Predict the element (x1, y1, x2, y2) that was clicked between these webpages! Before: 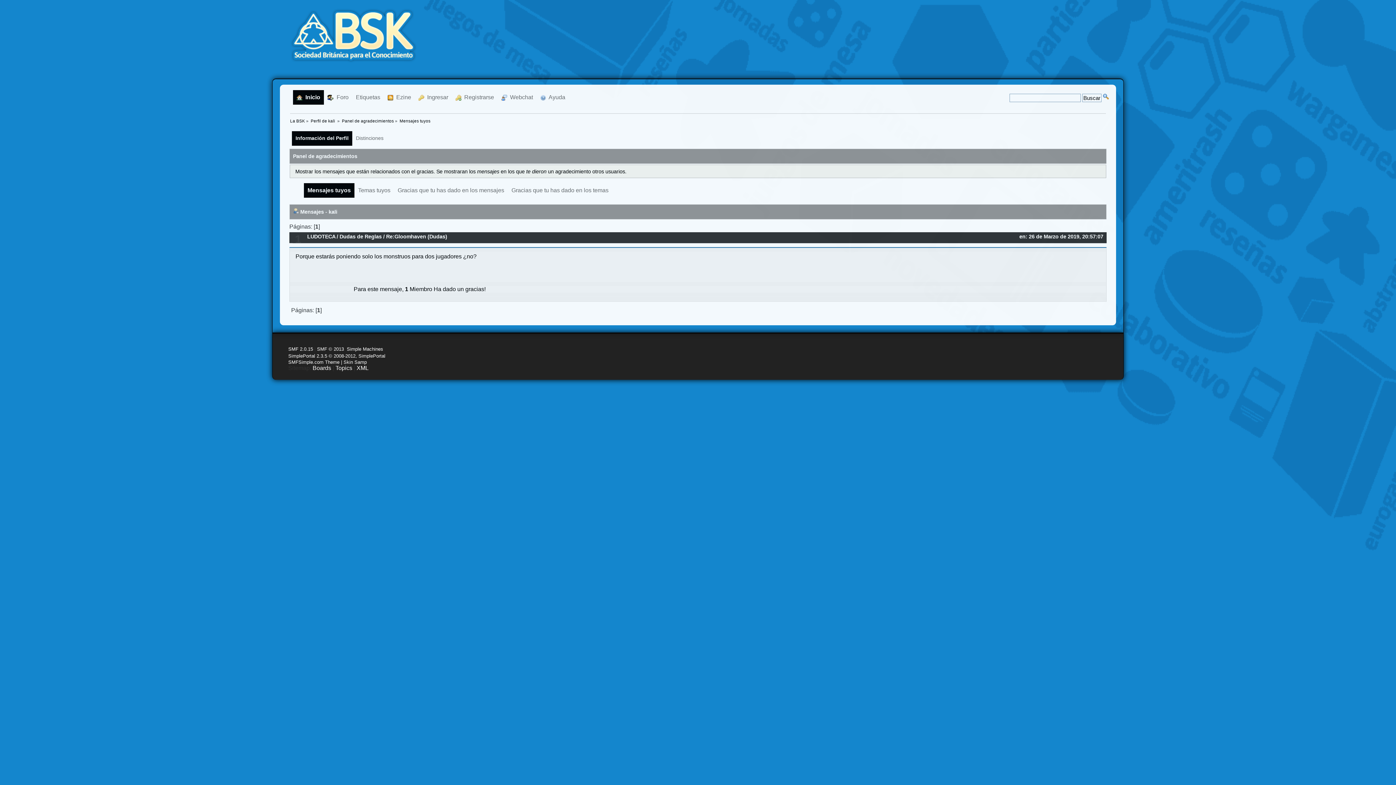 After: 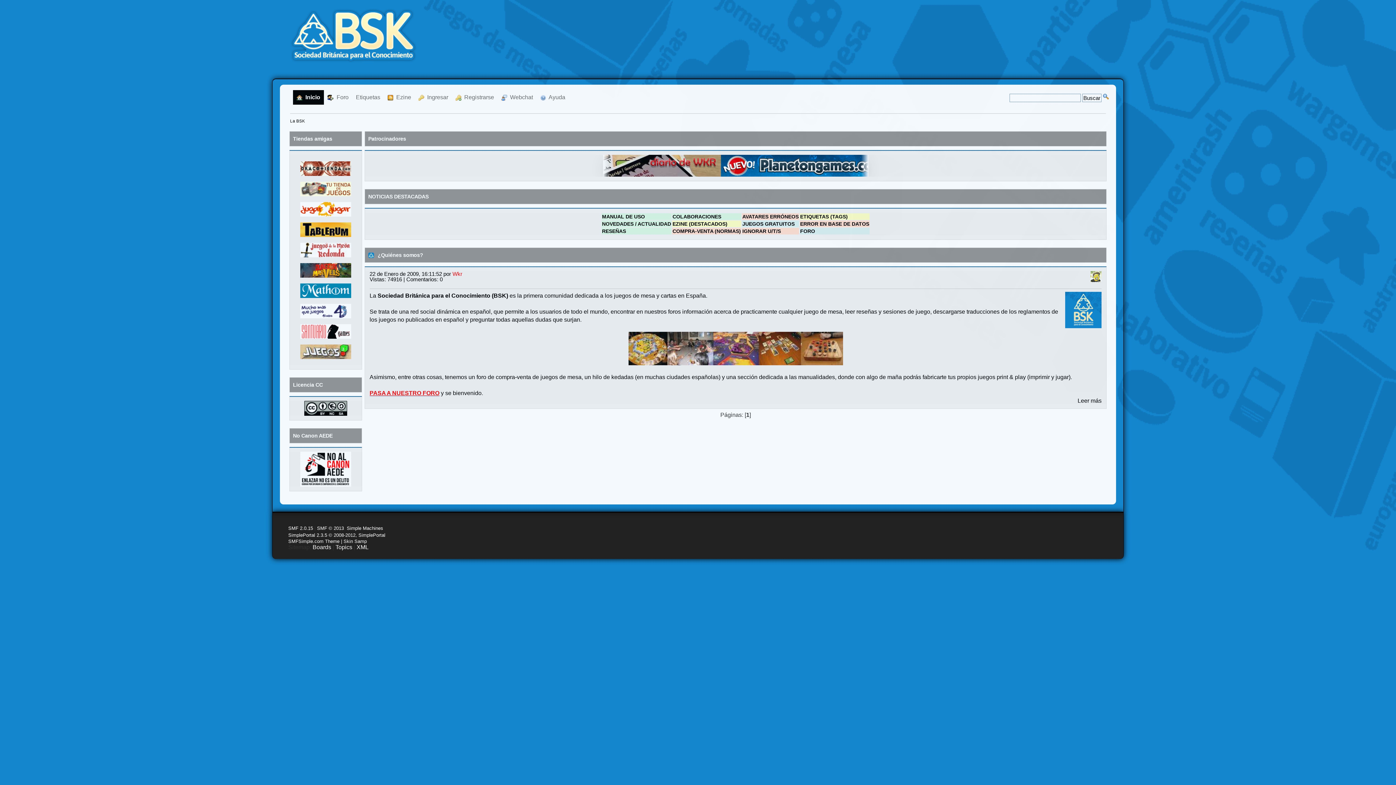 Action: bbox: (293, 90, 324, 104) label:   Inicio